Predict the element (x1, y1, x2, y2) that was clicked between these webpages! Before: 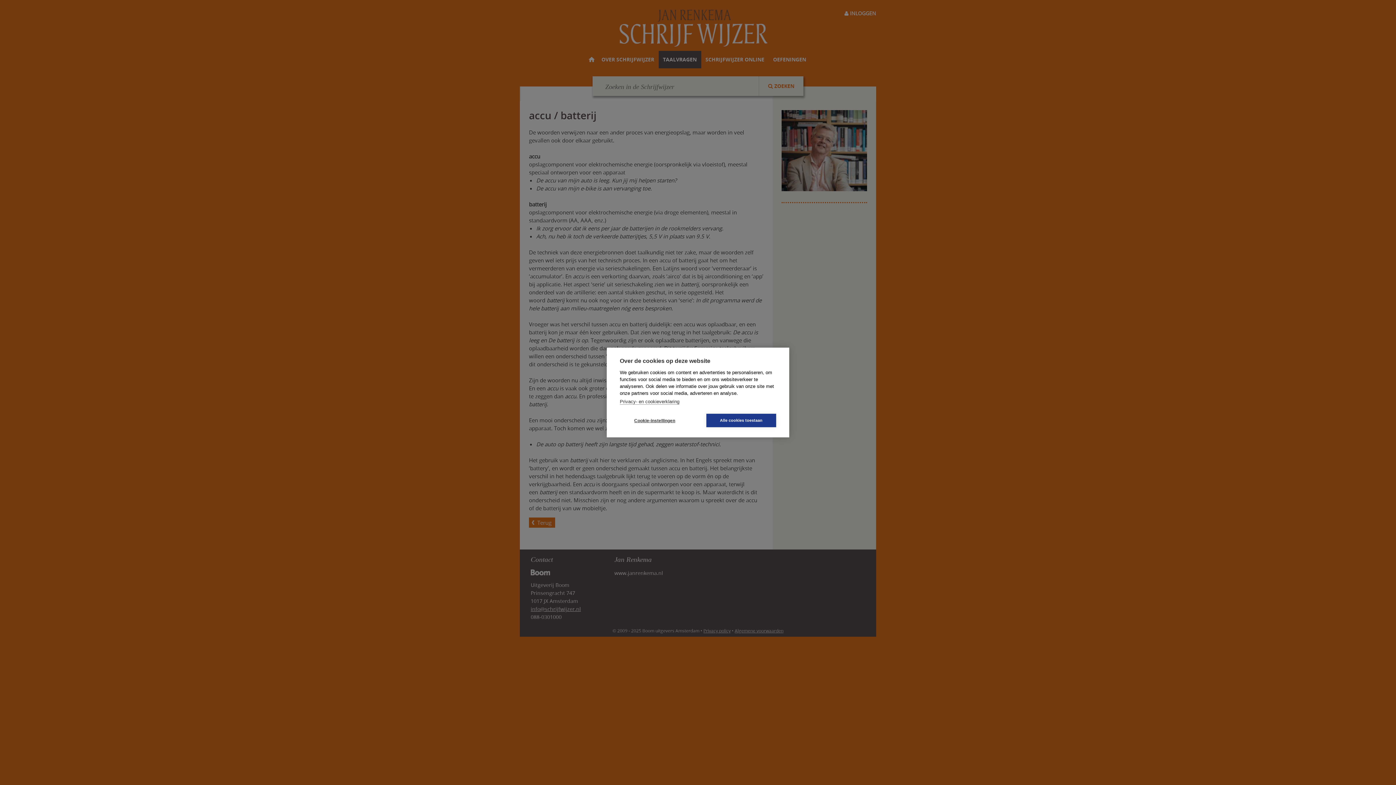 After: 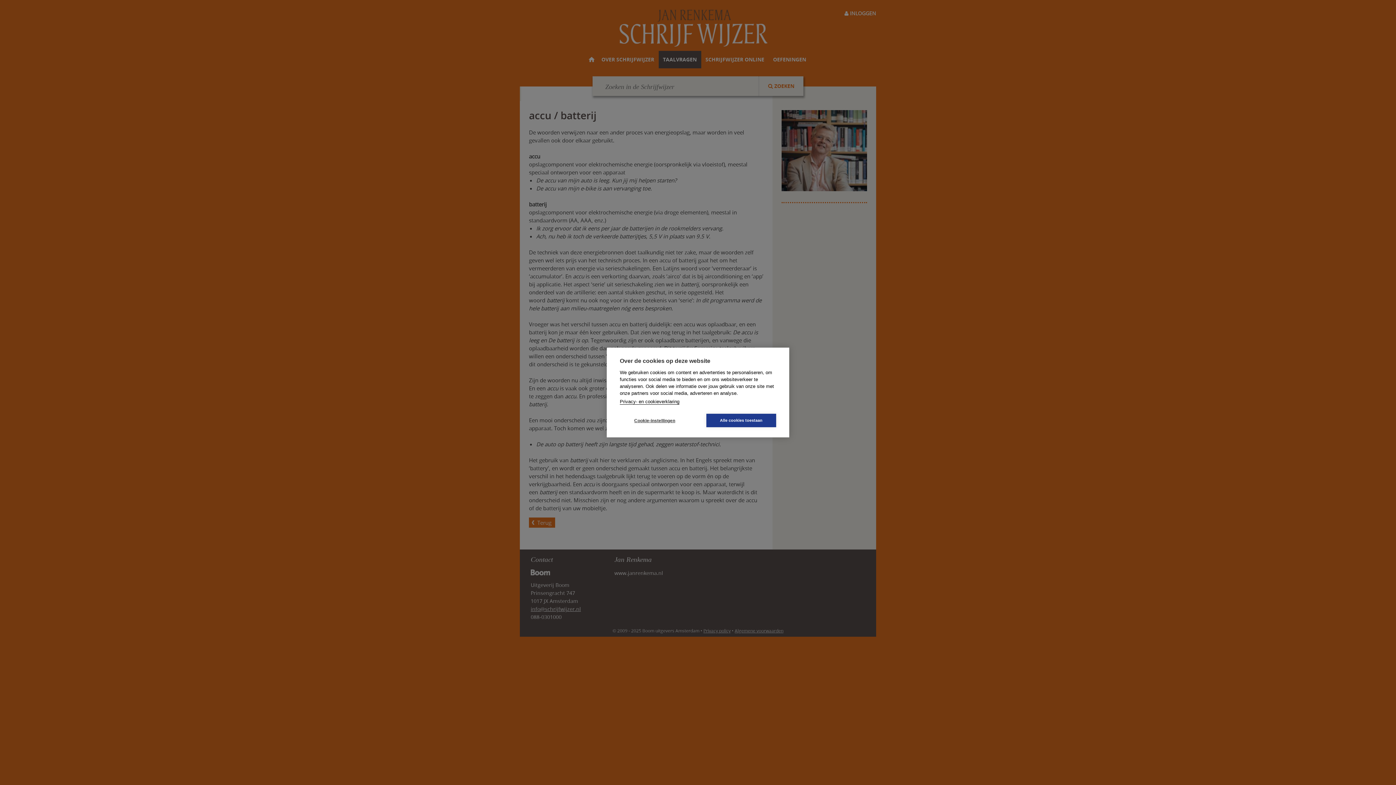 Action: label: Privacy- en cookieverklaring bbox: (620, 399, 679, 404)